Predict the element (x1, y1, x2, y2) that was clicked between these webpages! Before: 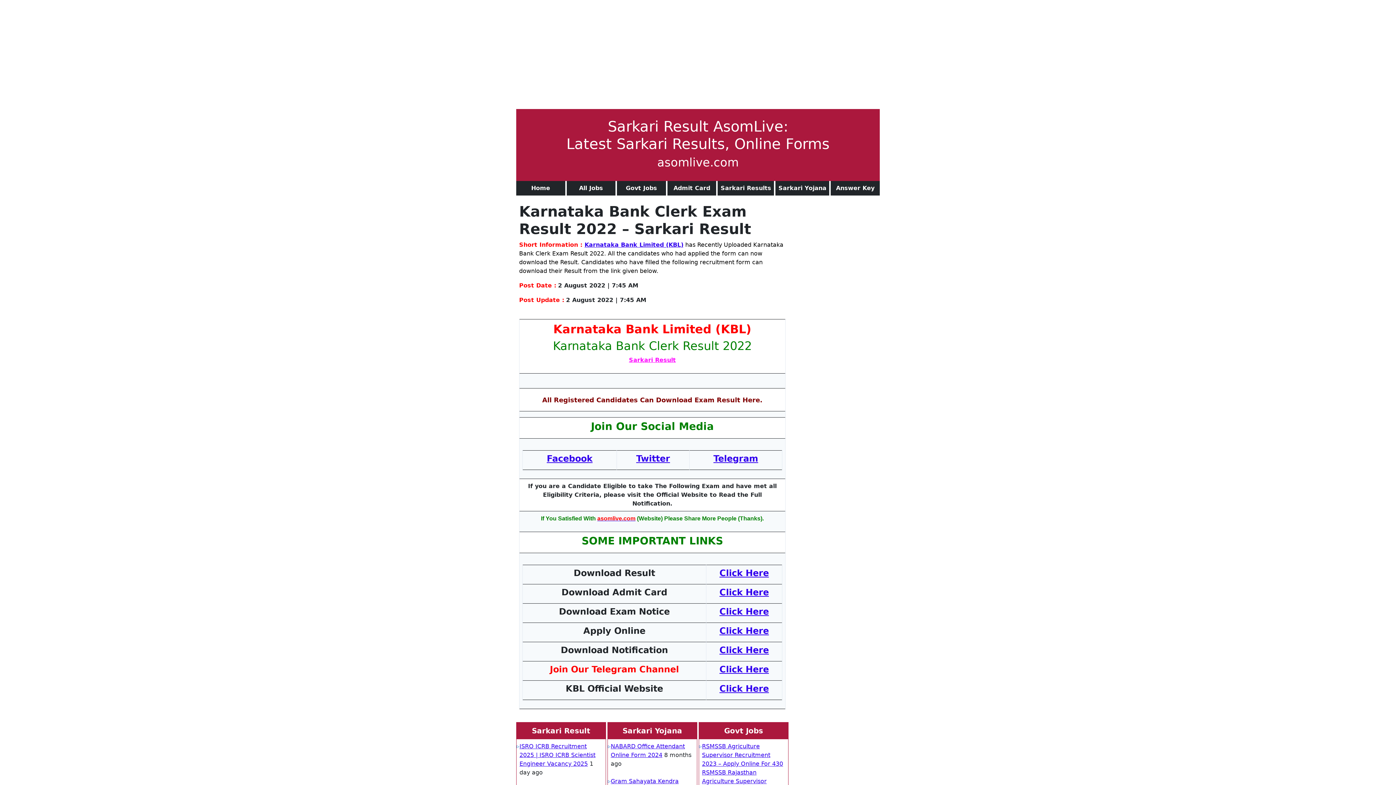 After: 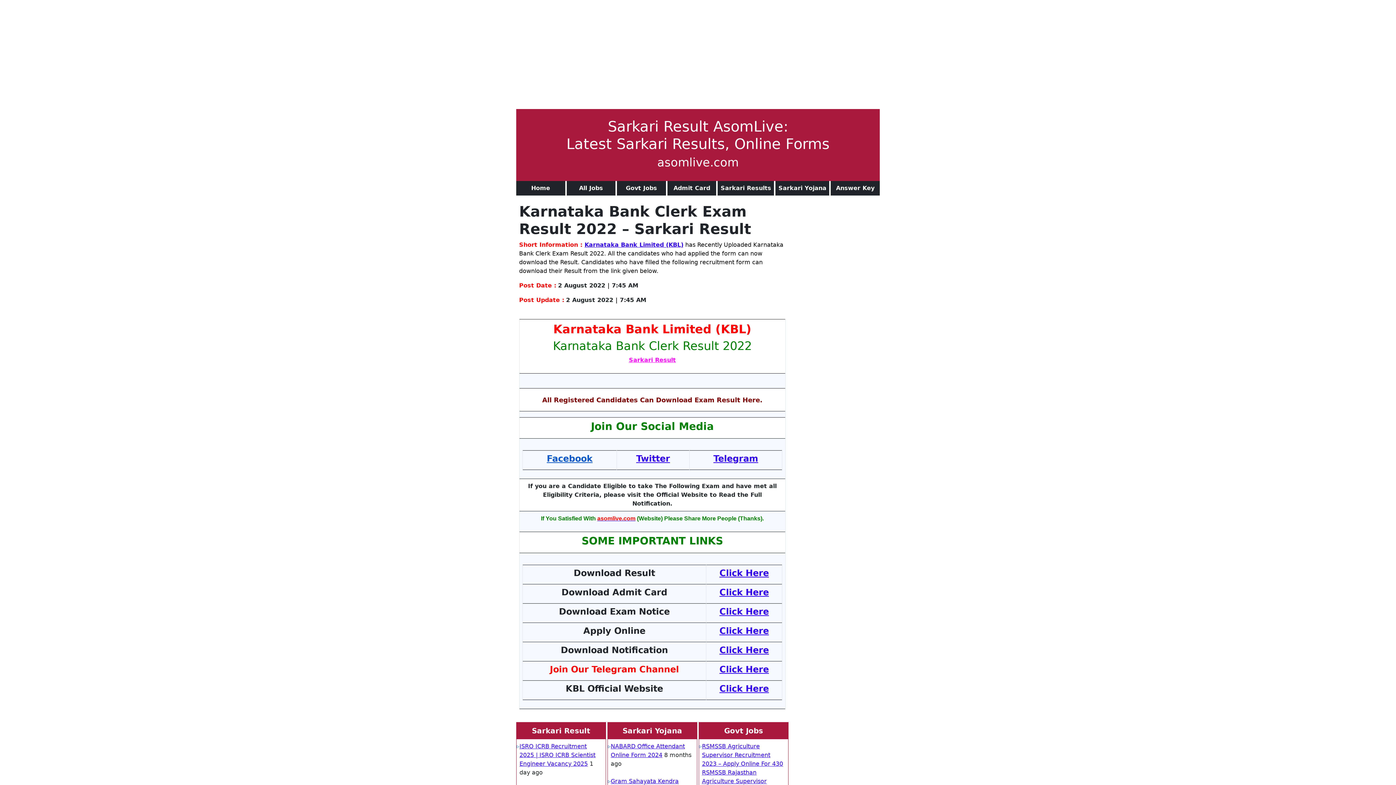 Action: bbox: (546, 453, 592, 464) label: Facebook